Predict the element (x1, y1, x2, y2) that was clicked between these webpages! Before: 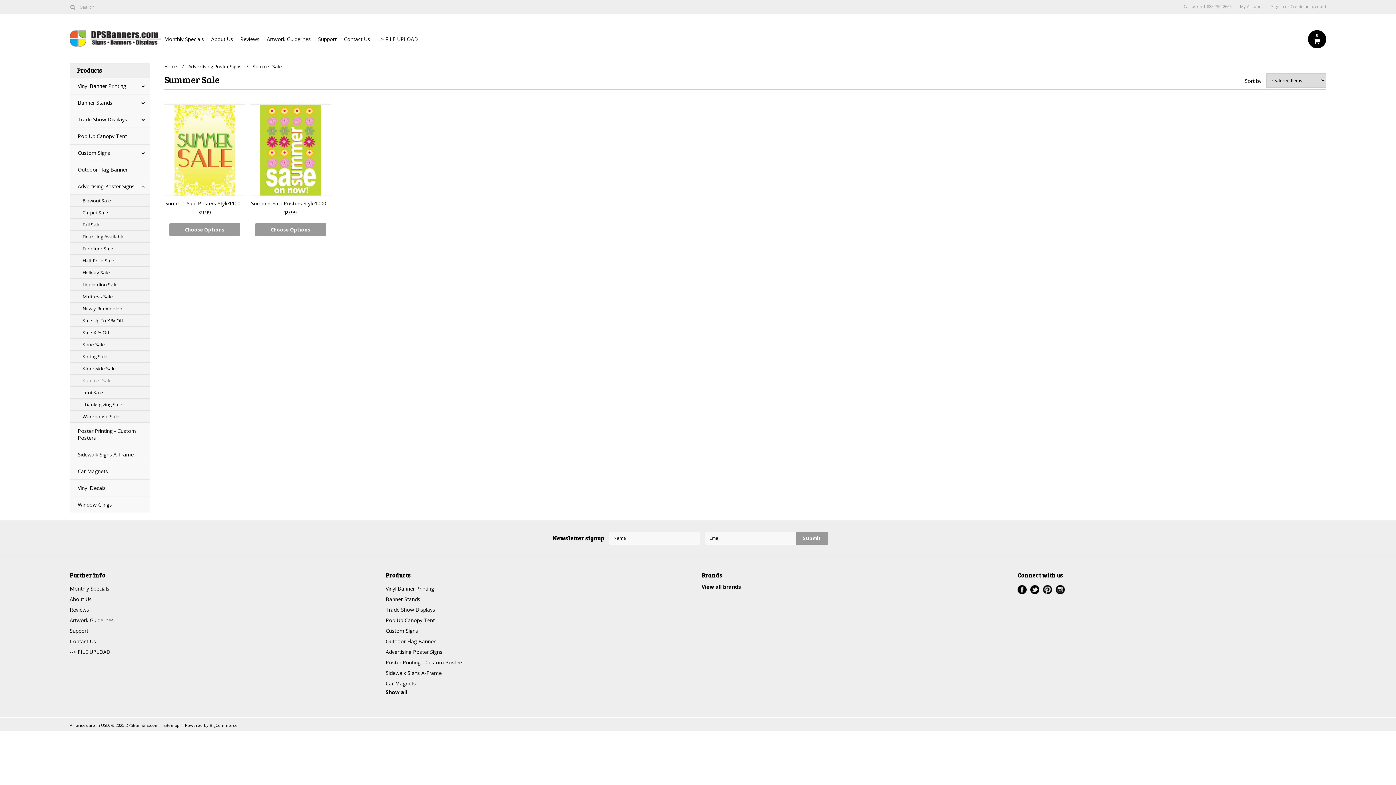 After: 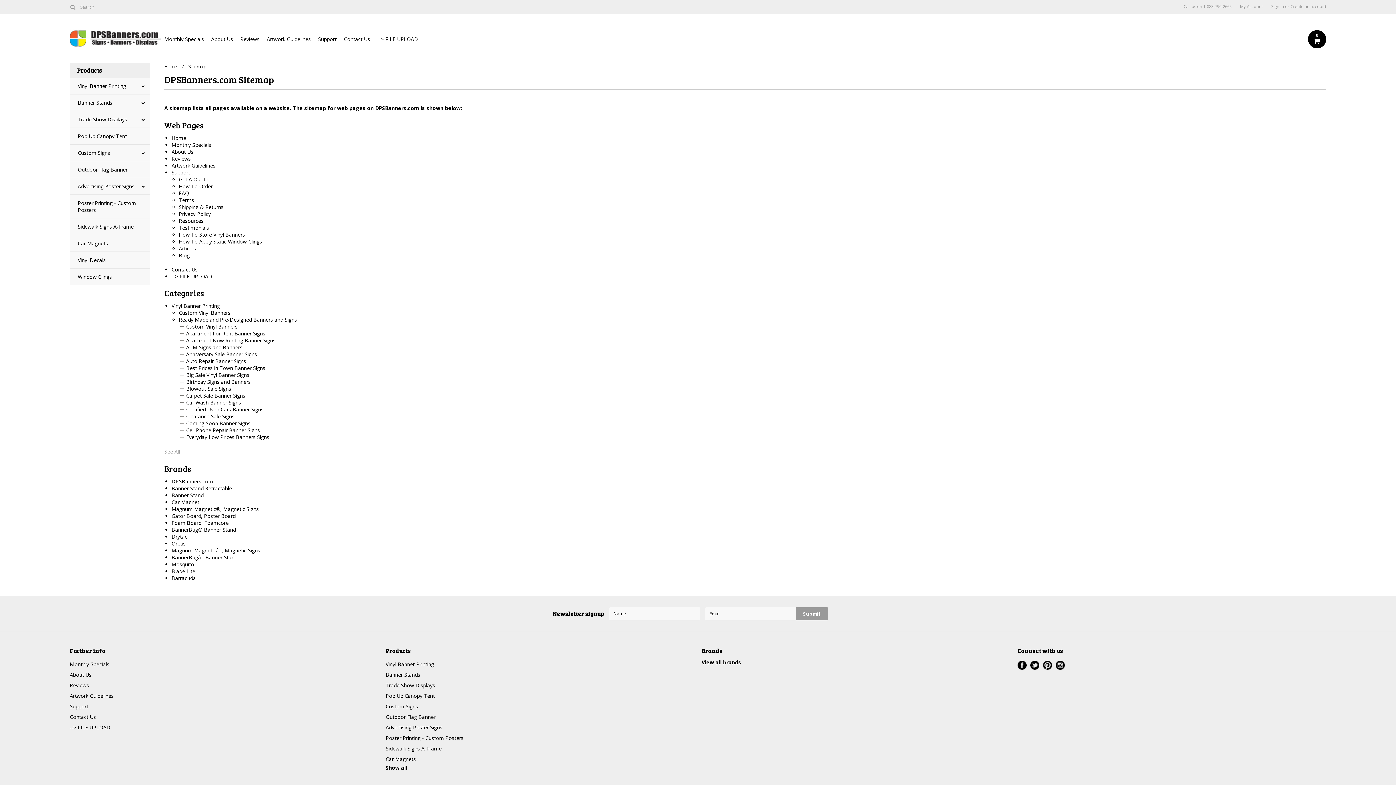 Action: label: Sitemap bbox: (163, 722, 179, 728)